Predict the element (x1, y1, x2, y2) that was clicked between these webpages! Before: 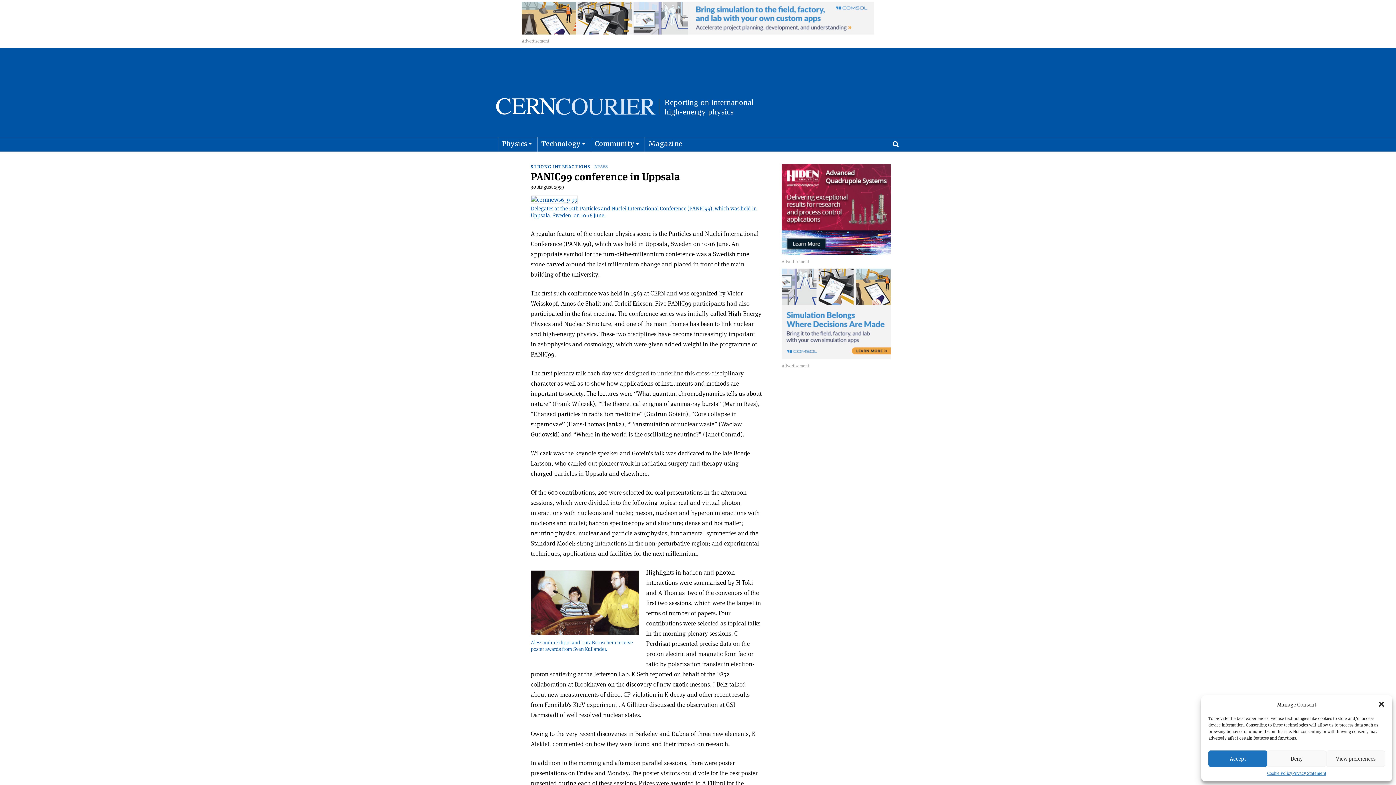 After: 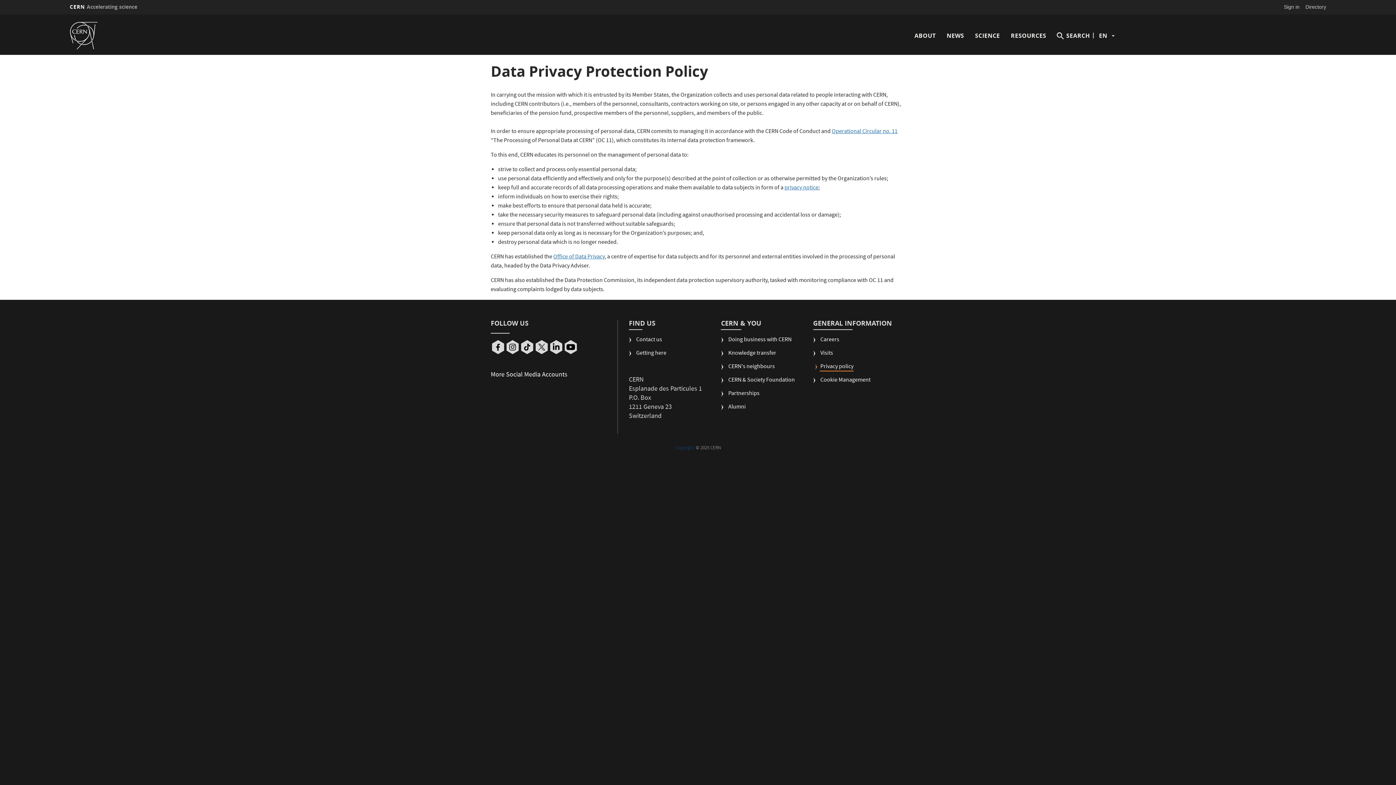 Action: bbox: (1292, 770, 1326, 776) label: Privacy Statement